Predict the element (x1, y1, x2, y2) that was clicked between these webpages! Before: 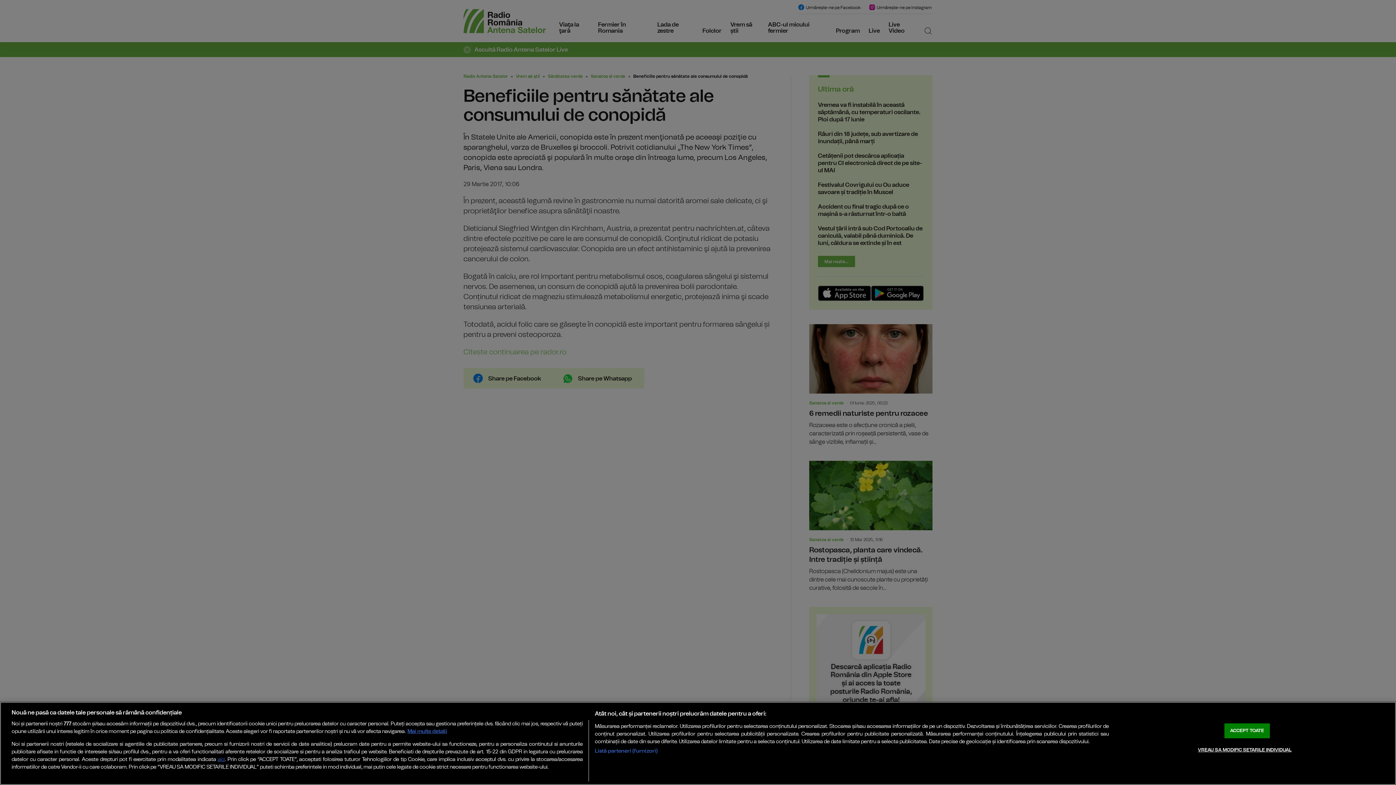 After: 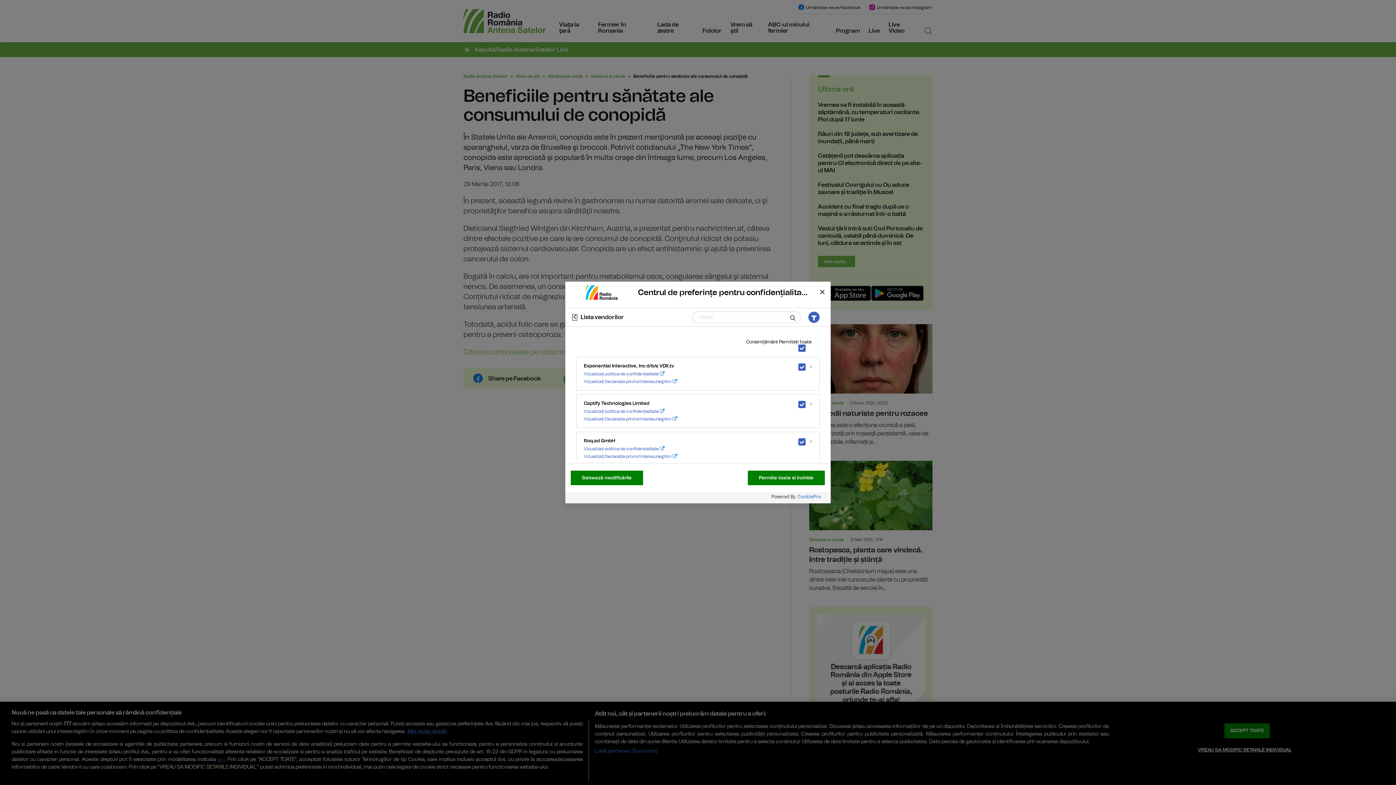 Action: label: Listă parteneri (furnizori) bbox: (594, 747, 657, 755)